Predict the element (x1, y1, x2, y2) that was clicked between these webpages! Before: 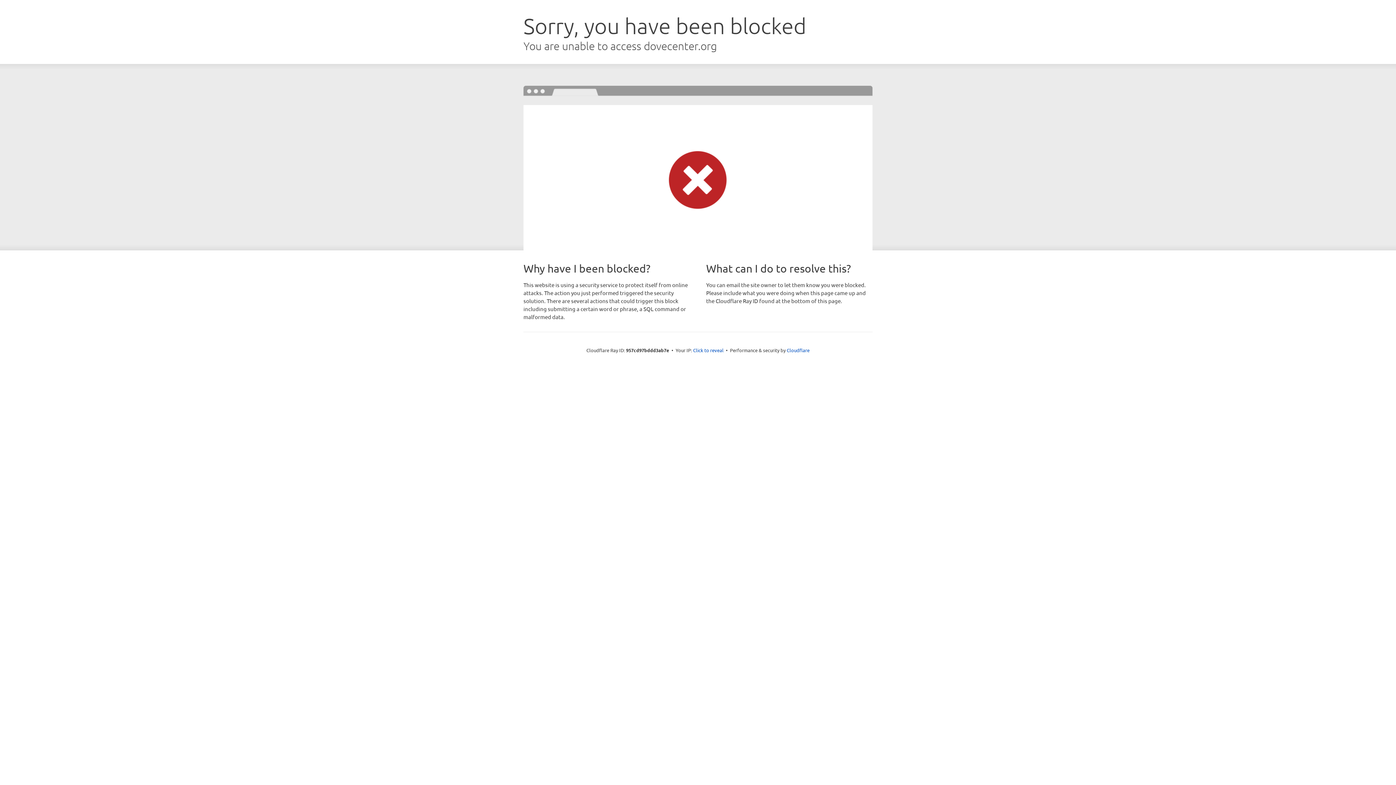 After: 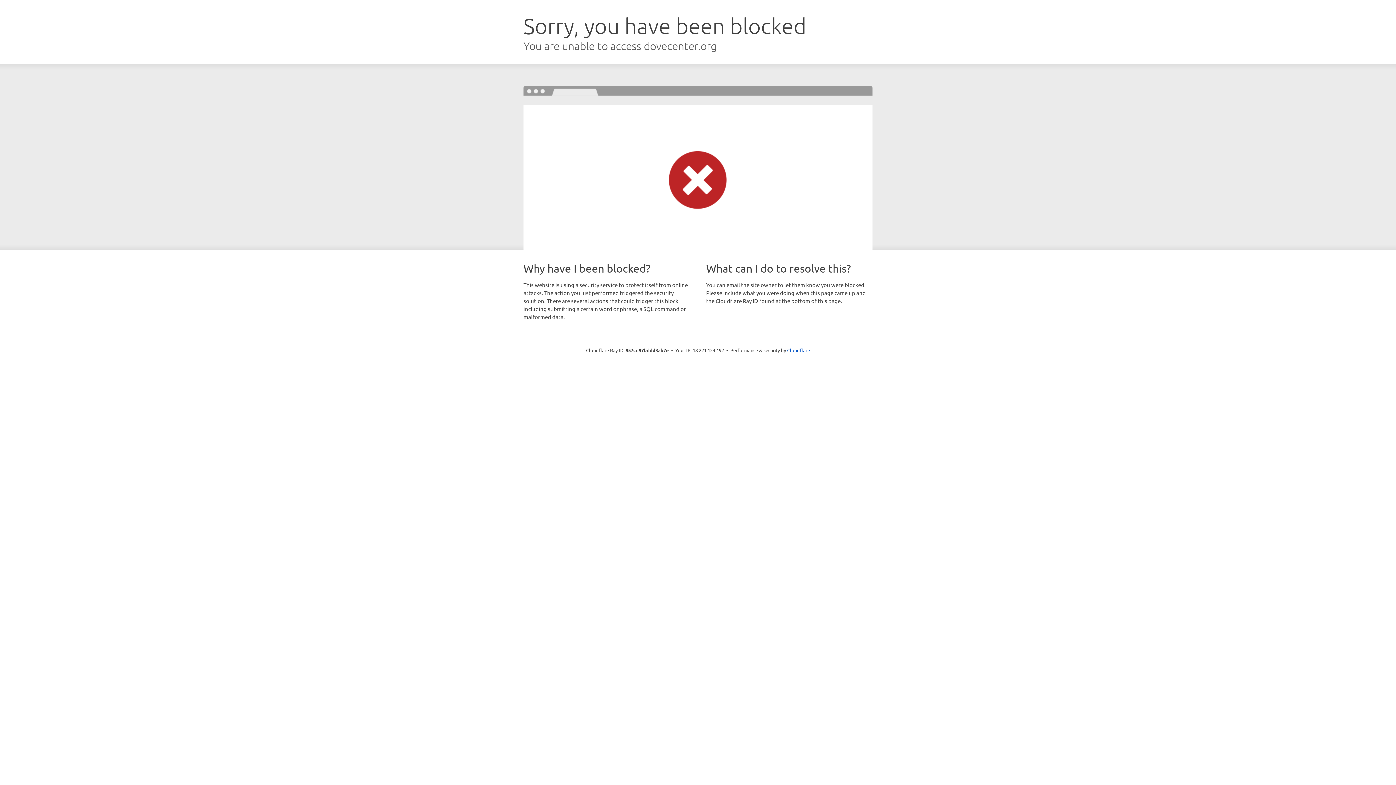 Action: bbox: (693, 346, 723, 353) label: Click to reveal